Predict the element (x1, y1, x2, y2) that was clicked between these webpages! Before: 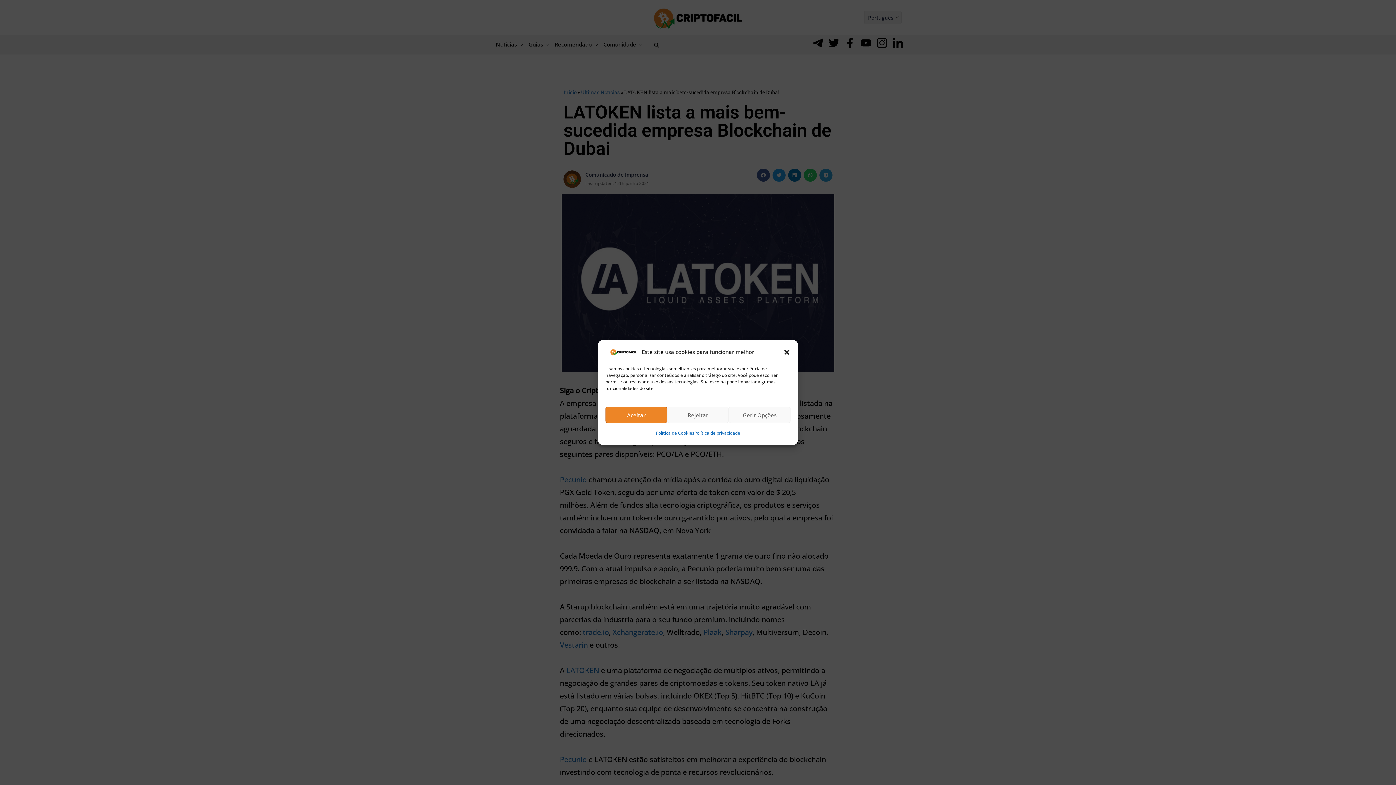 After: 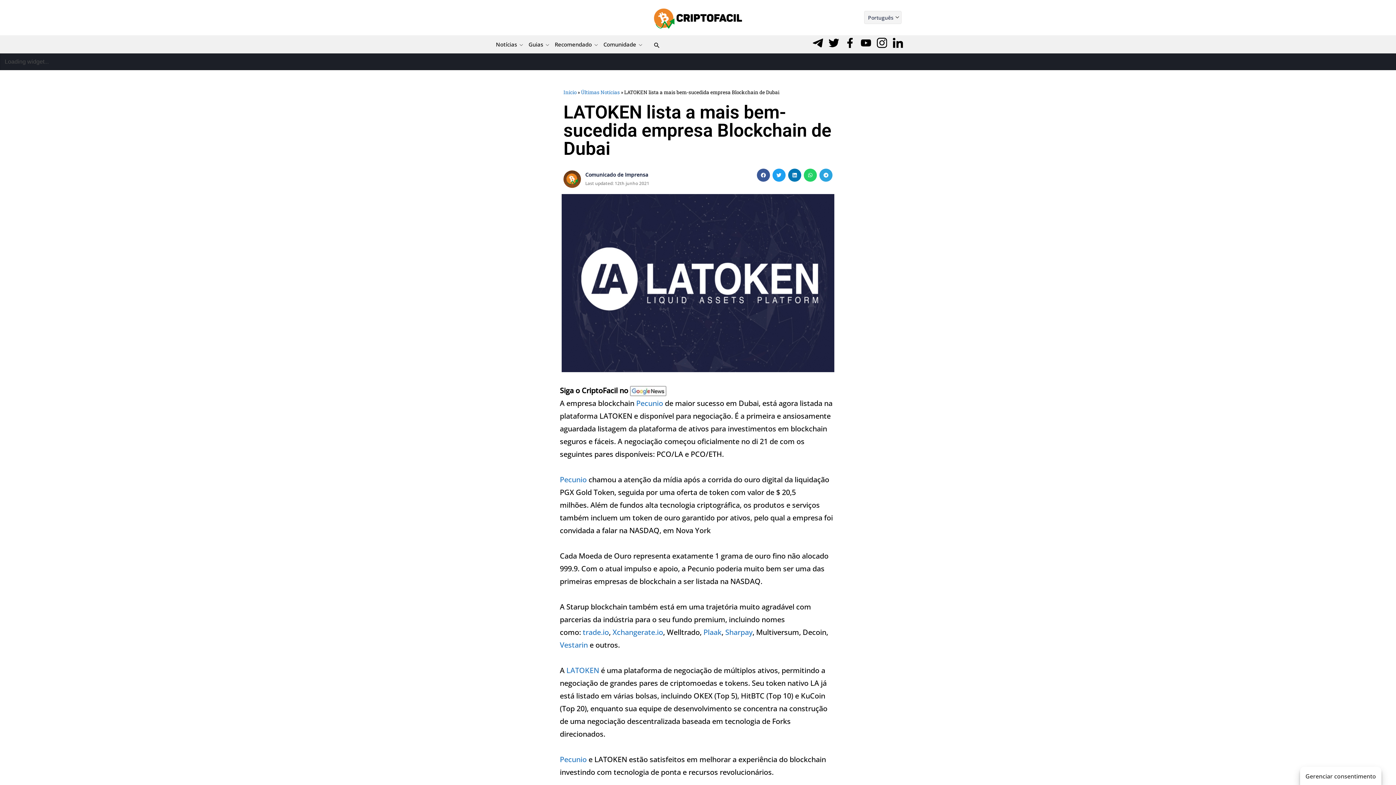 Action: bbox: (783, 348, 790, 355) label: Fechar janela